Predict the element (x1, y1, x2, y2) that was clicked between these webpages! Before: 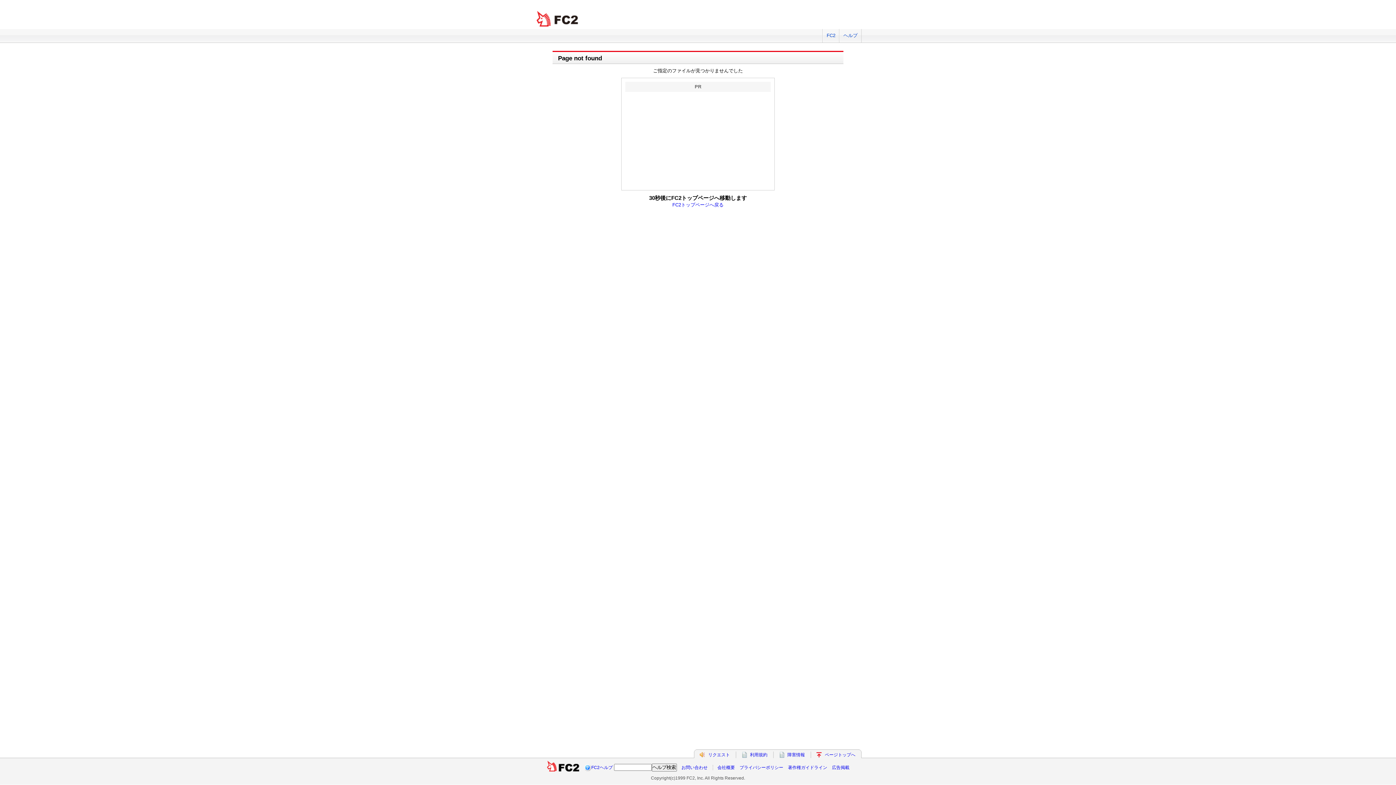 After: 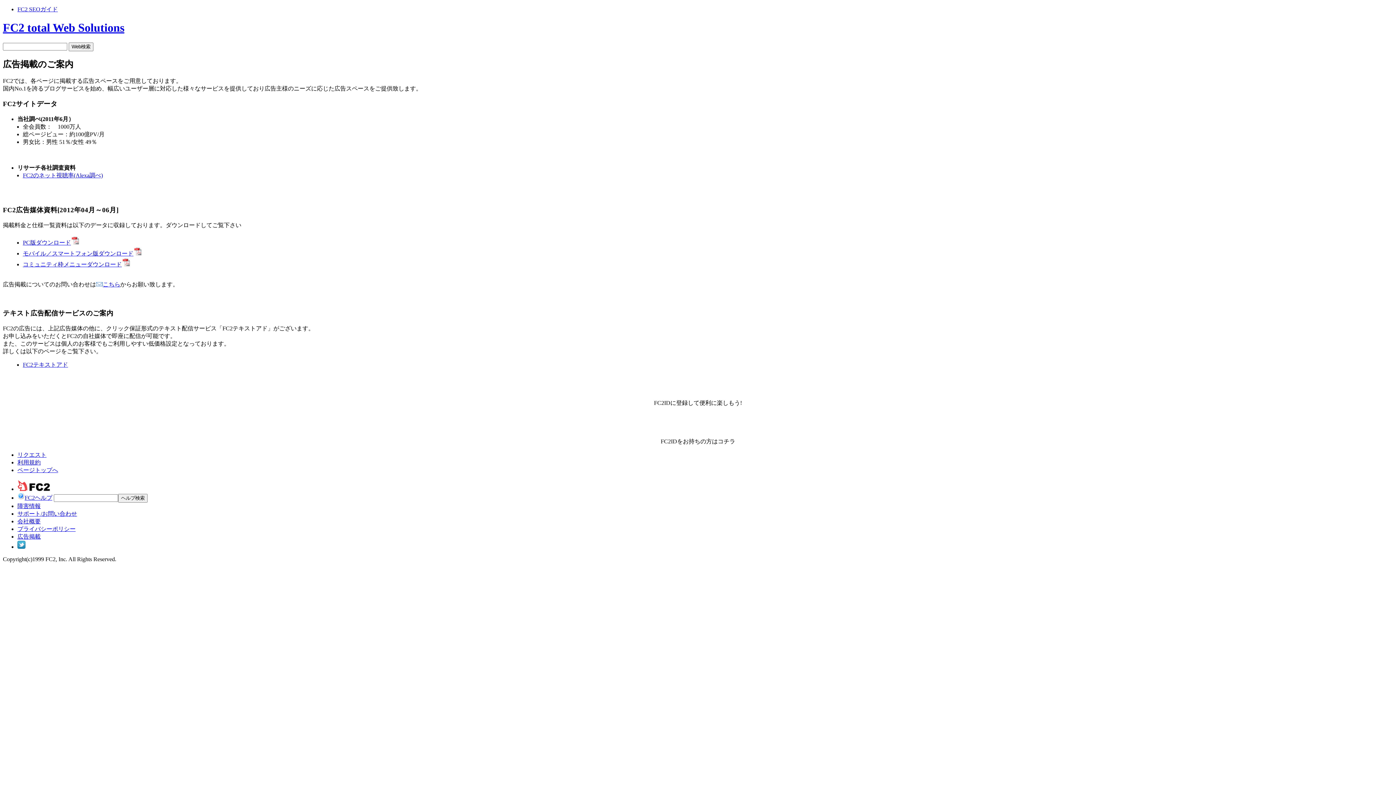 Action: label: 広告掲載 bbox: (832, 765, 849, 770)